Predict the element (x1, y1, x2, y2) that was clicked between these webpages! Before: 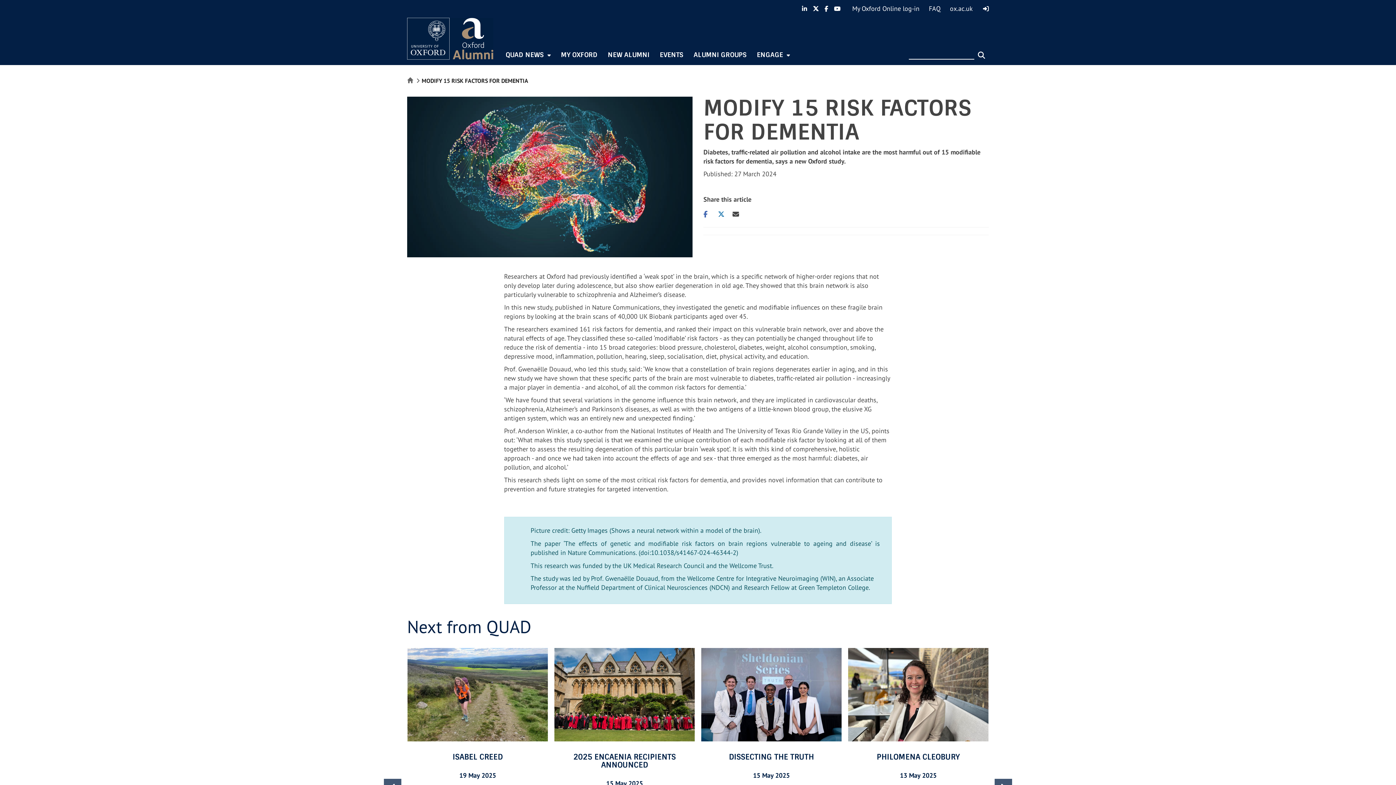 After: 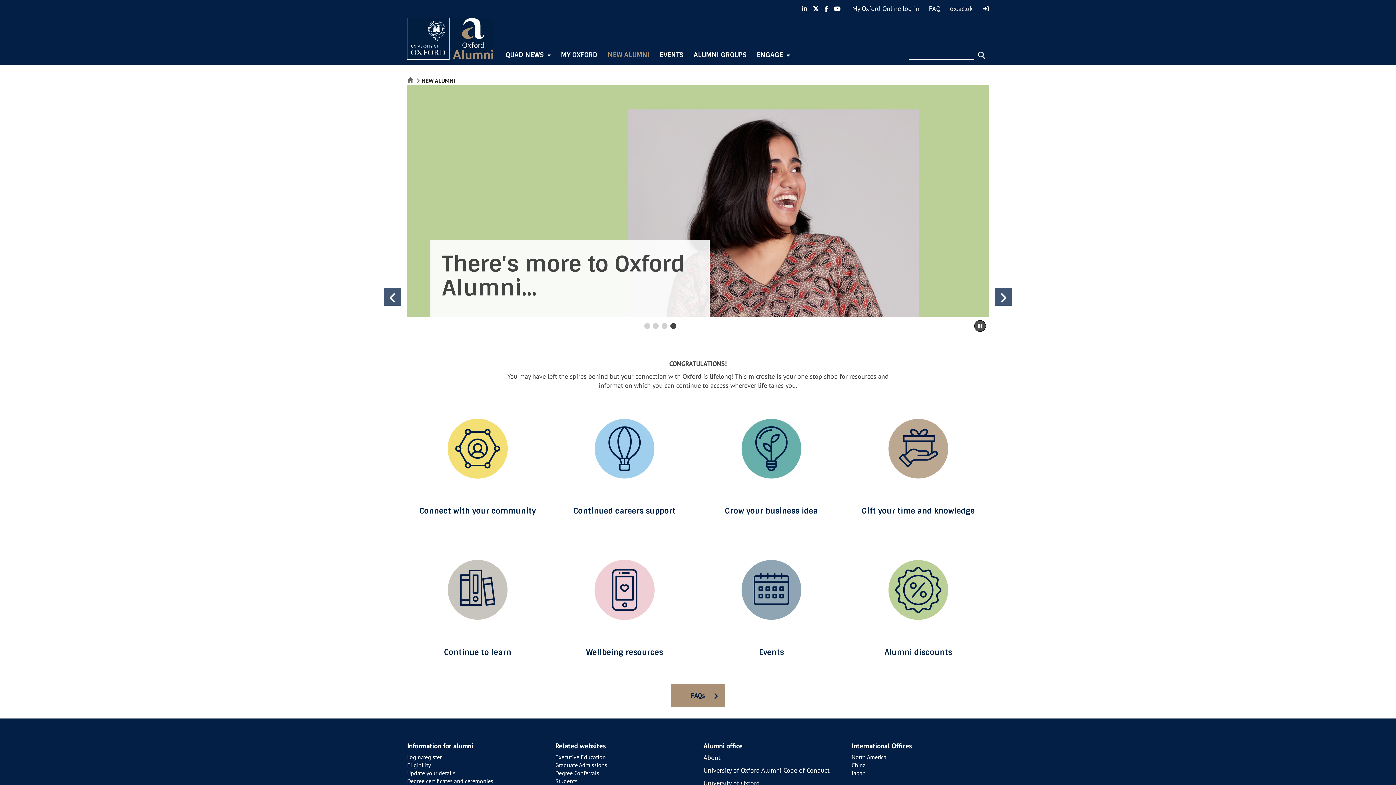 Action: label: NEW ALUMNI bbox: (602, 45, 654, 65)